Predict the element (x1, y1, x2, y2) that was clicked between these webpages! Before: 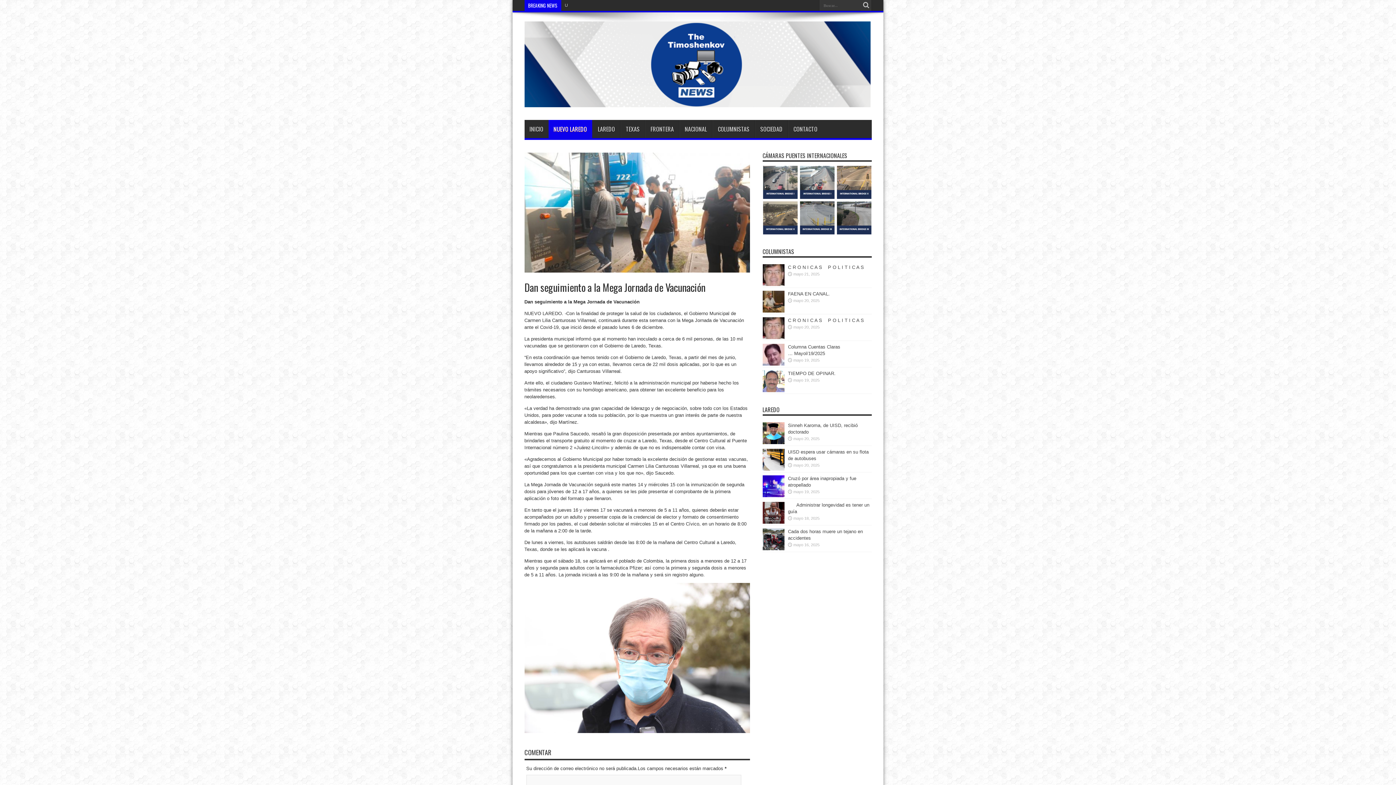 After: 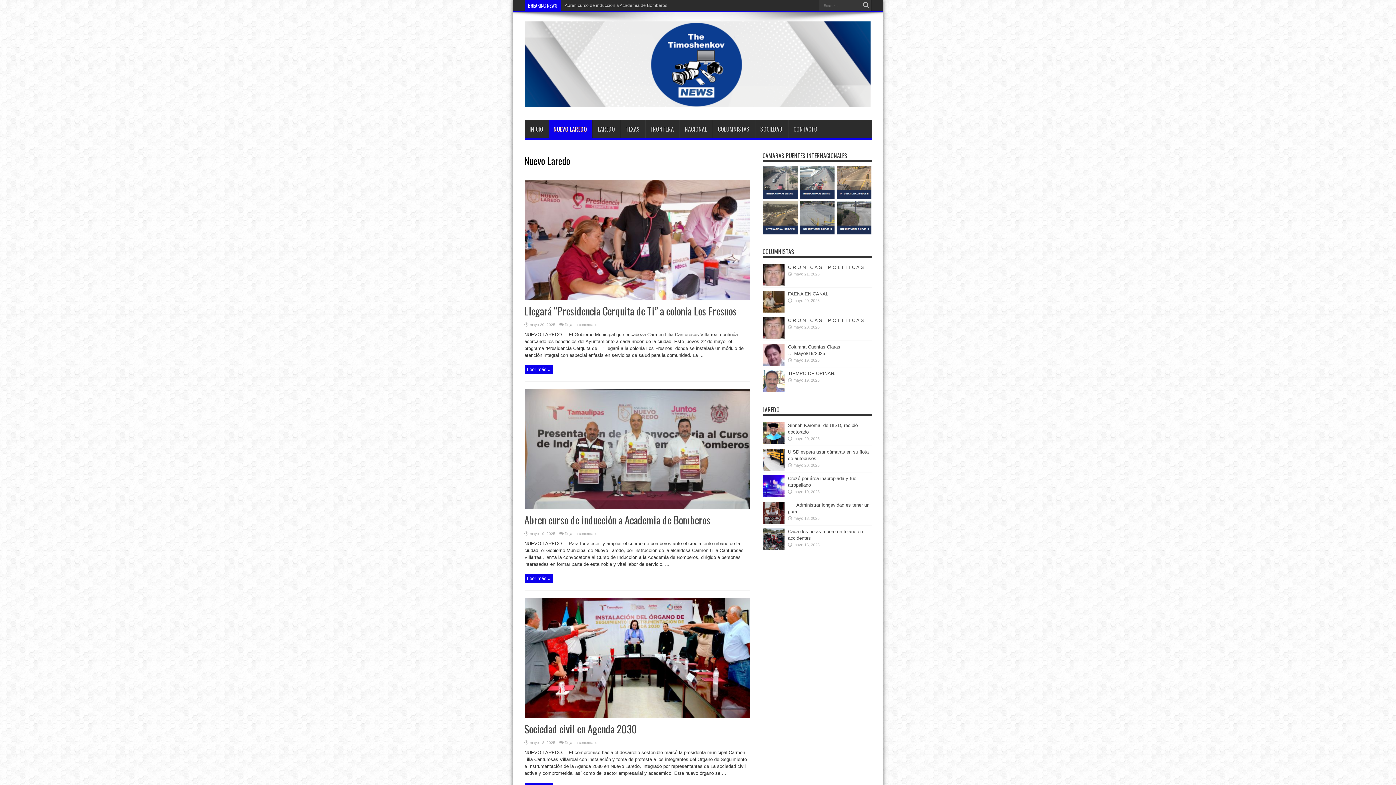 Action: label: NUEVO LAREDO bbox: (548, 120, 592, 138)